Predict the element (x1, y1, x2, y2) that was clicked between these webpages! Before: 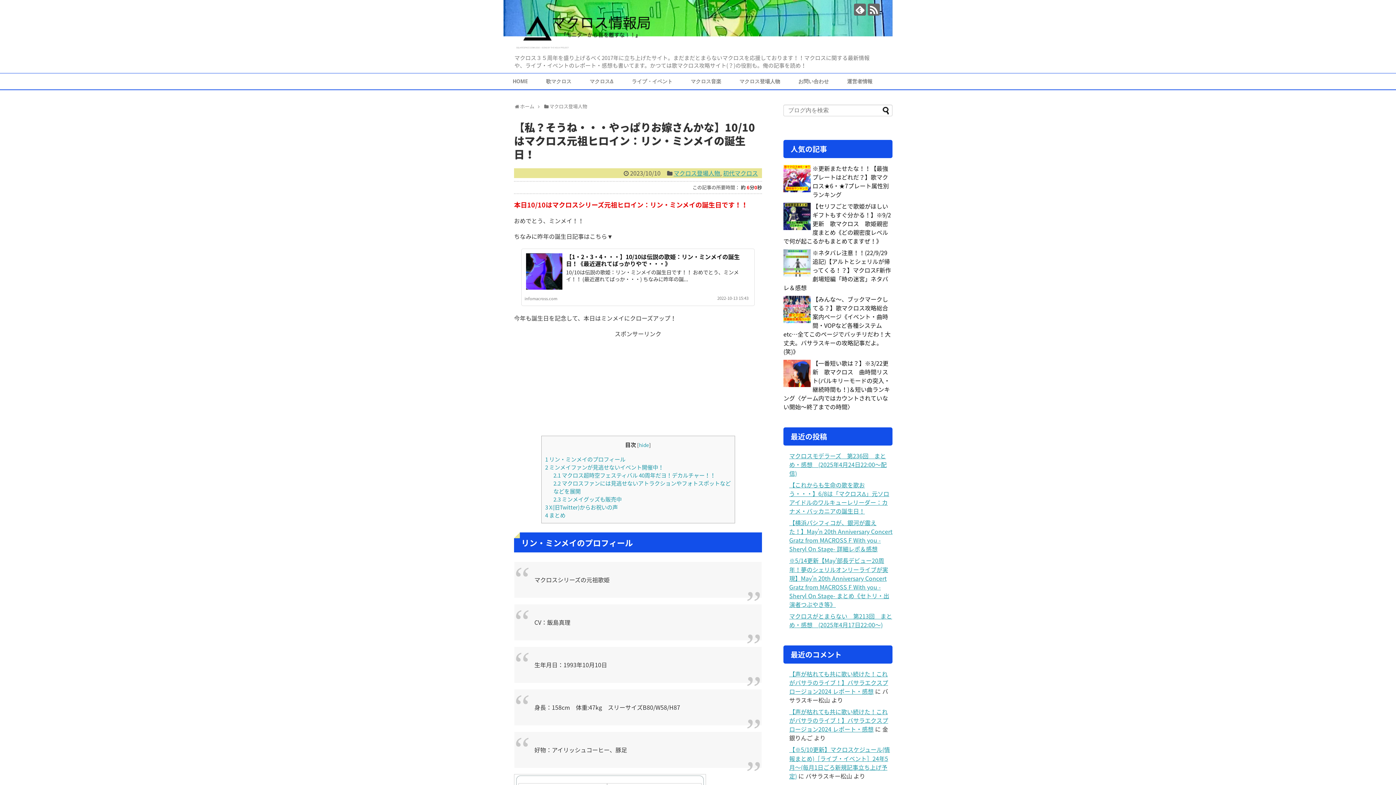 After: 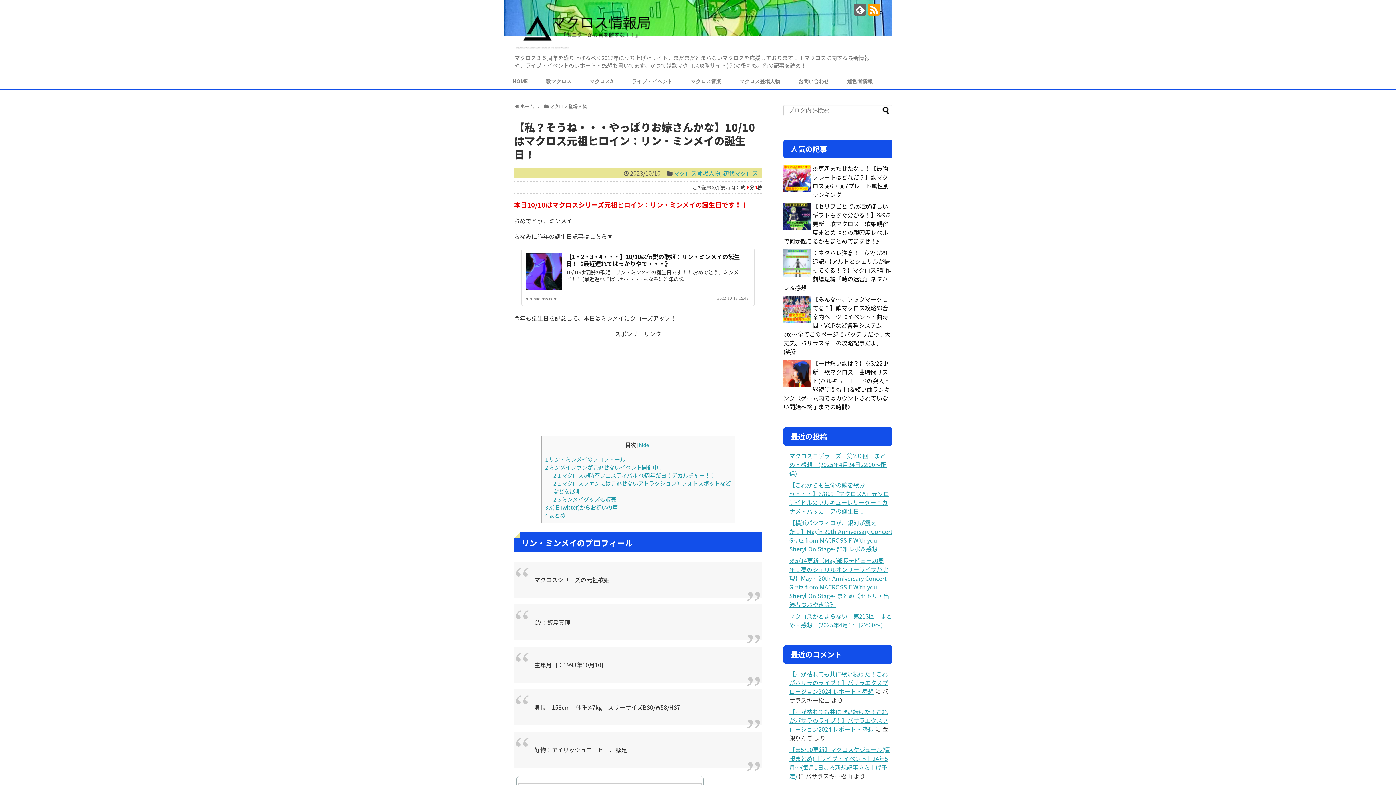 Action: bbox: (868, 3, 880, 15)